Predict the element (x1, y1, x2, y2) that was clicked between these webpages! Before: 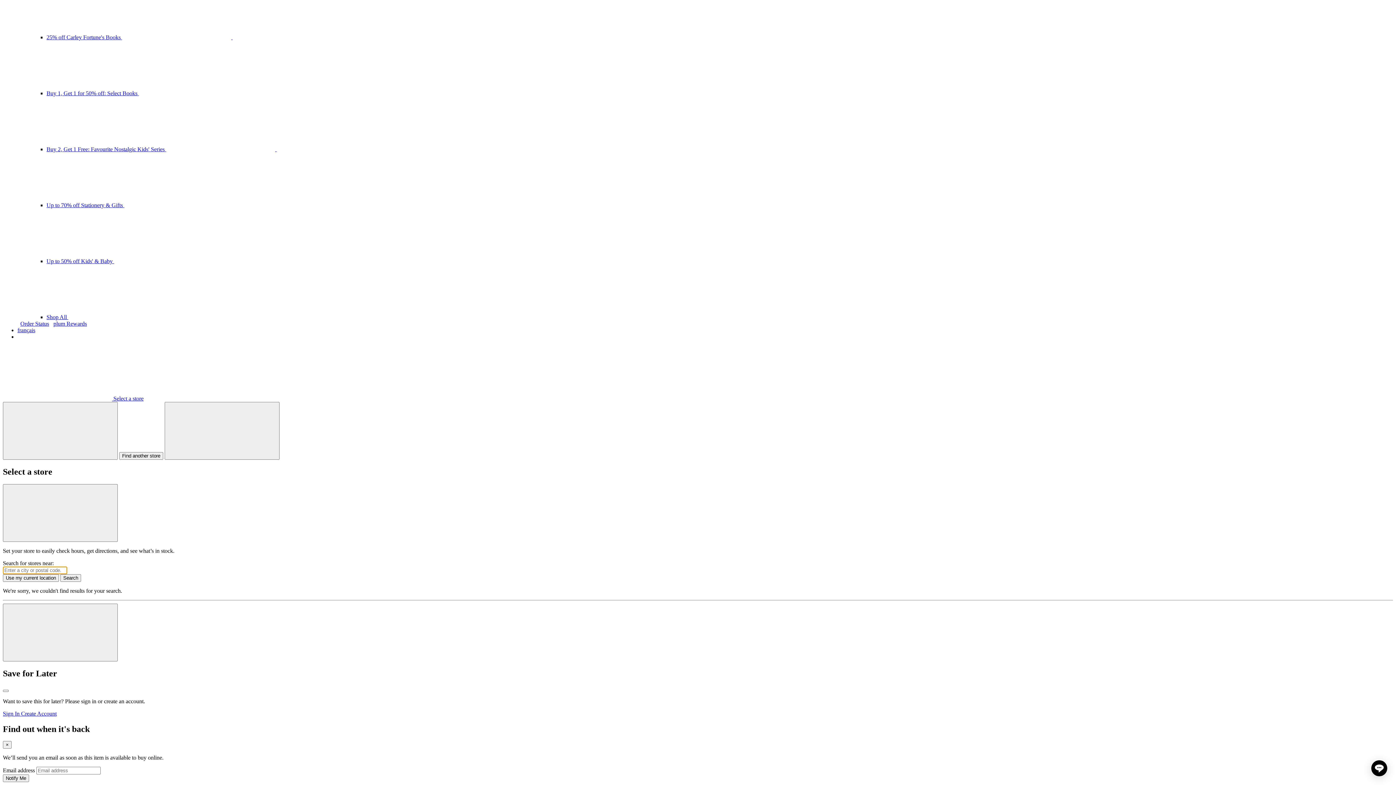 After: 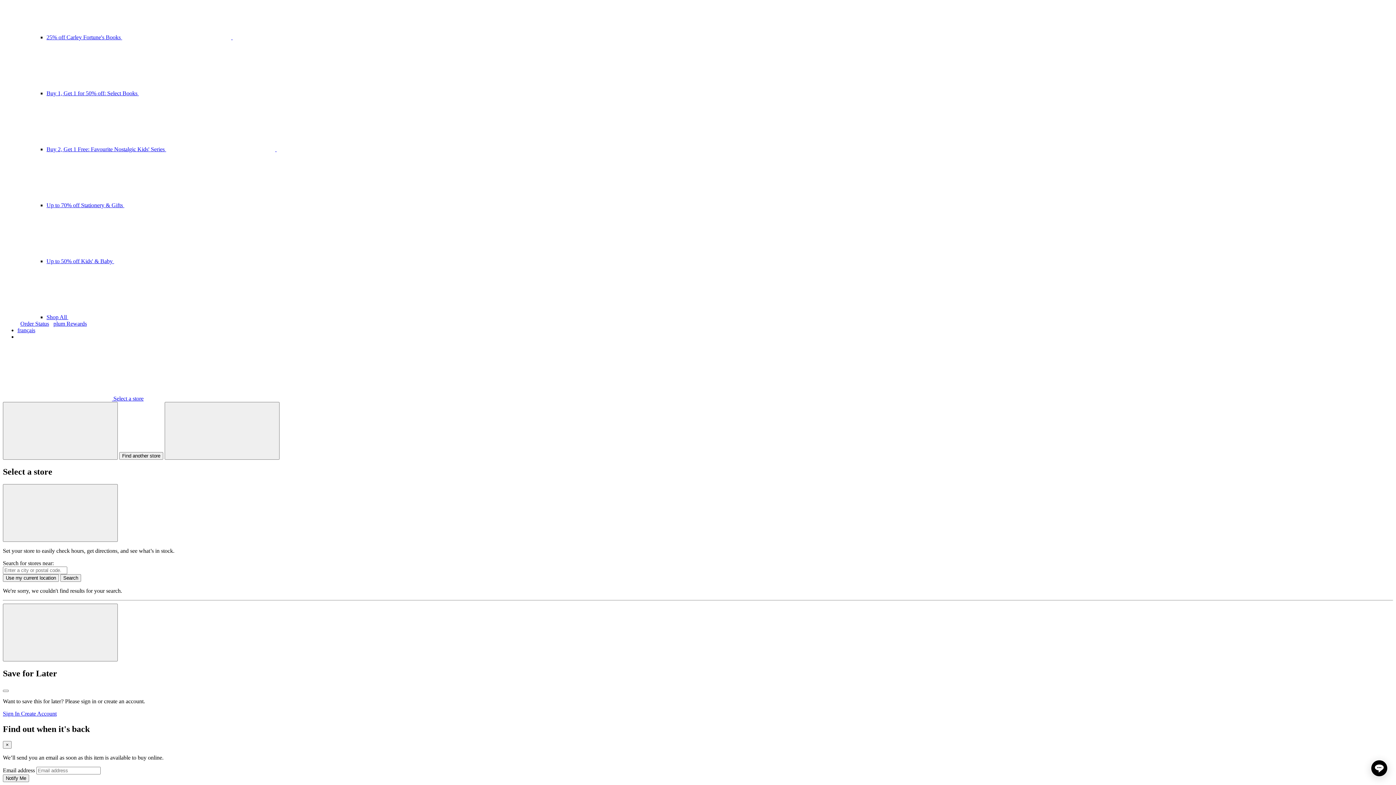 Action: bbox: (2, 395, 143, 401) label:  Select a store